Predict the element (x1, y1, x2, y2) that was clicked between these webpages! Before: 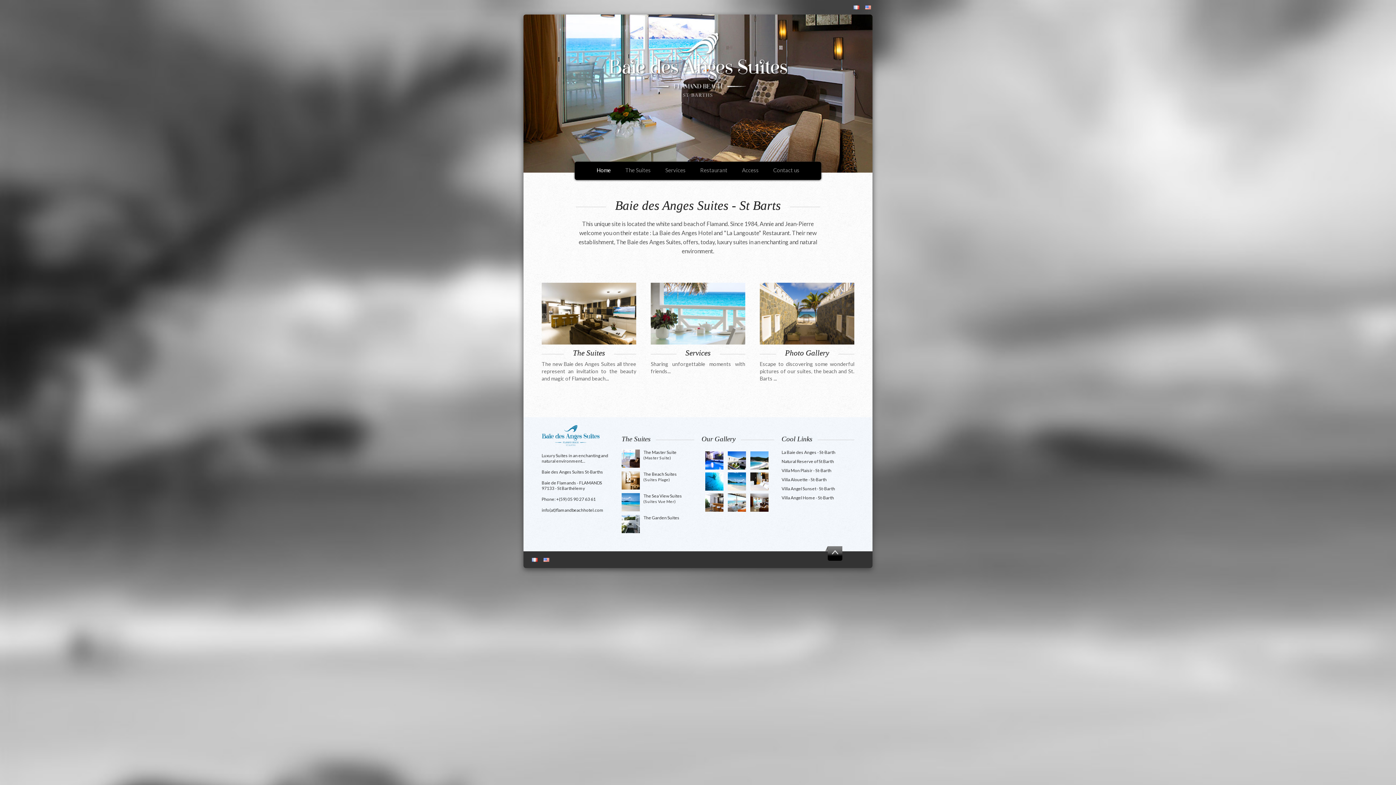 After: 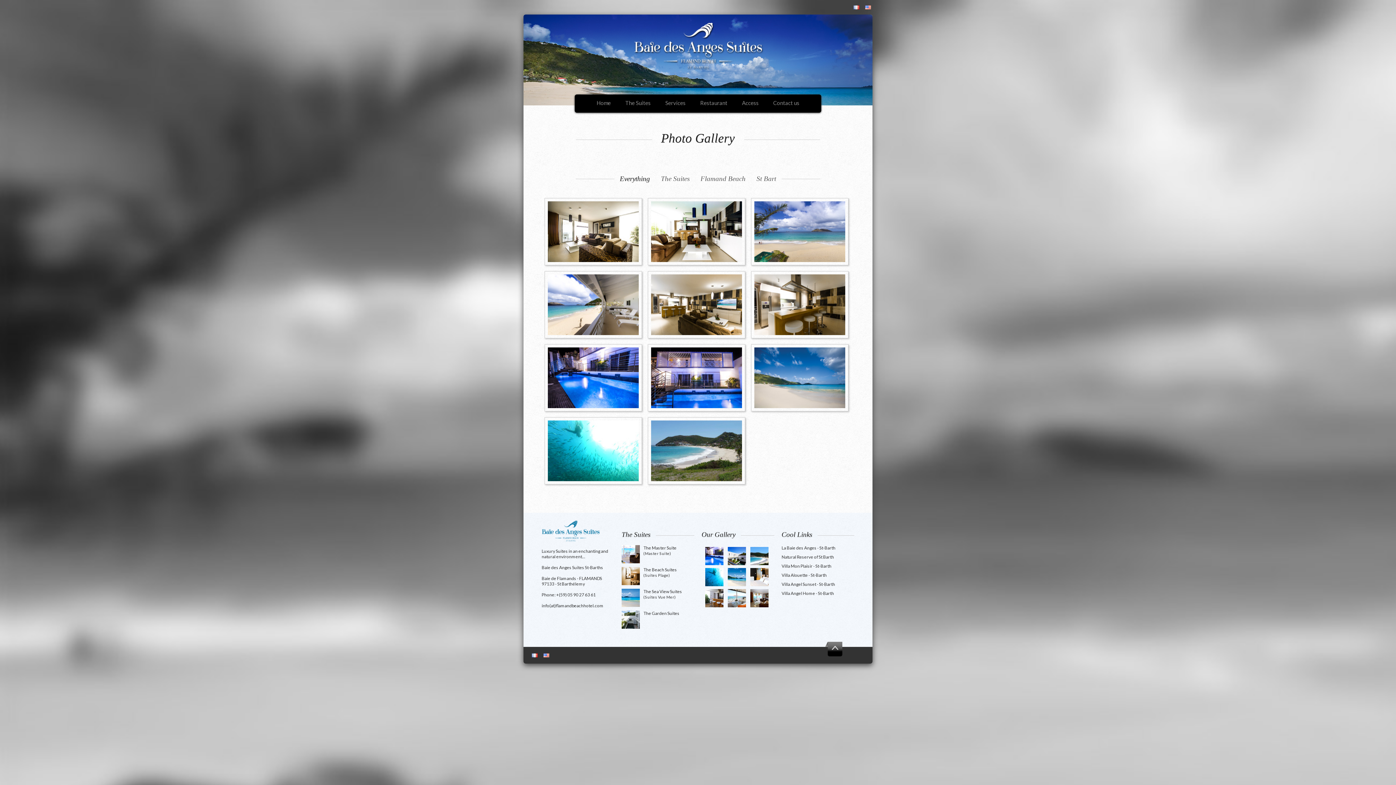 Action: bbox: (760, 338, 854, 345)